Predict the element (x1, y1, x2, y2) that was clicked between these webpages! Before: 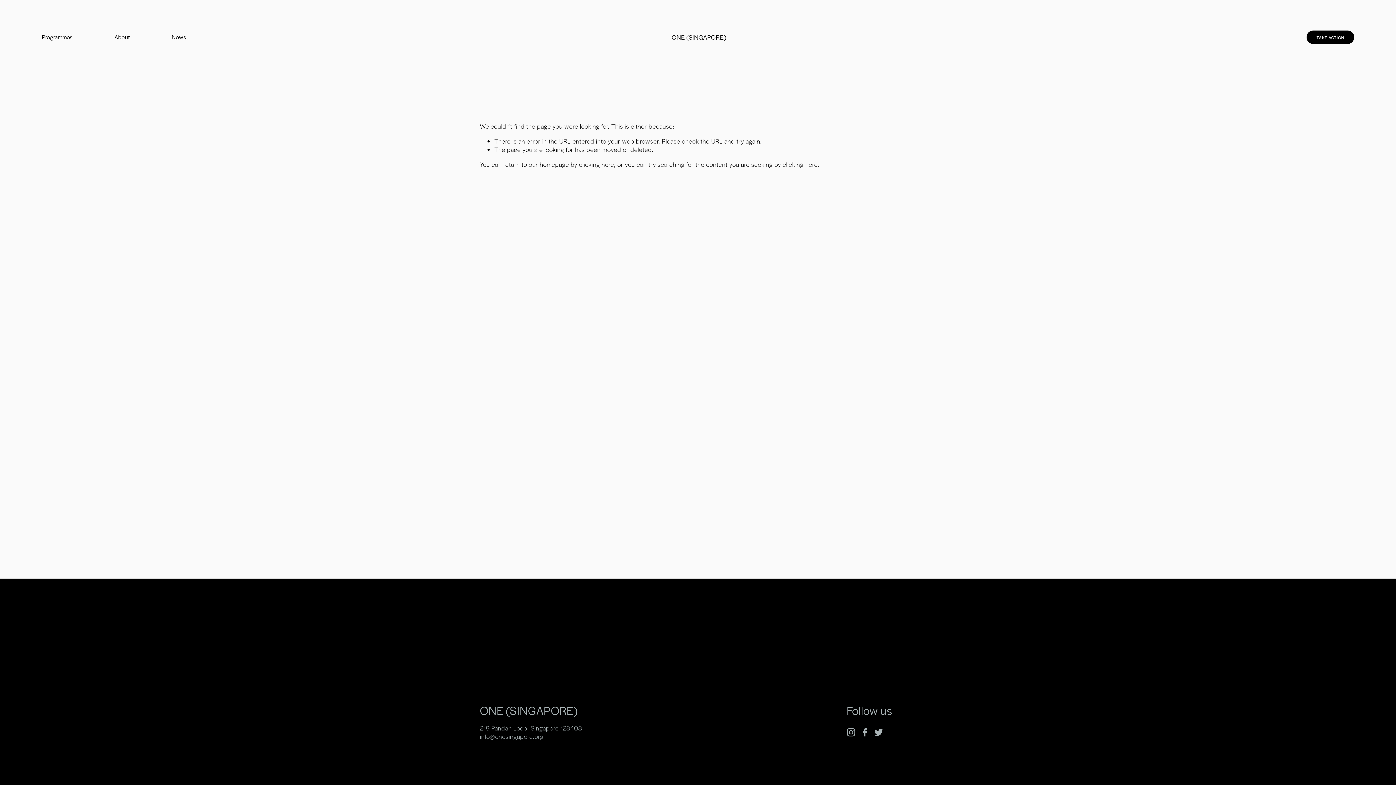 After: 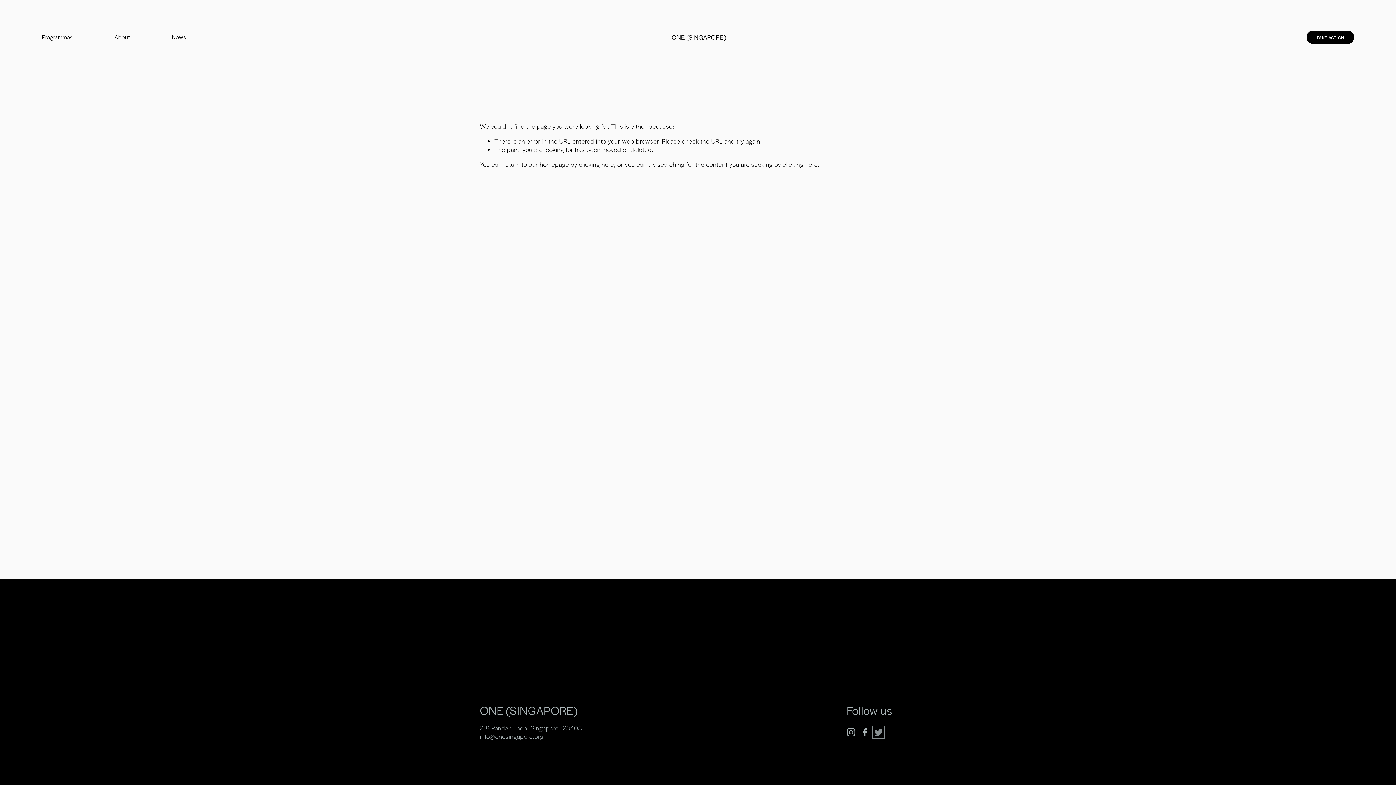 Action: label: Twitter bbox: (874, 728, 883, 737)